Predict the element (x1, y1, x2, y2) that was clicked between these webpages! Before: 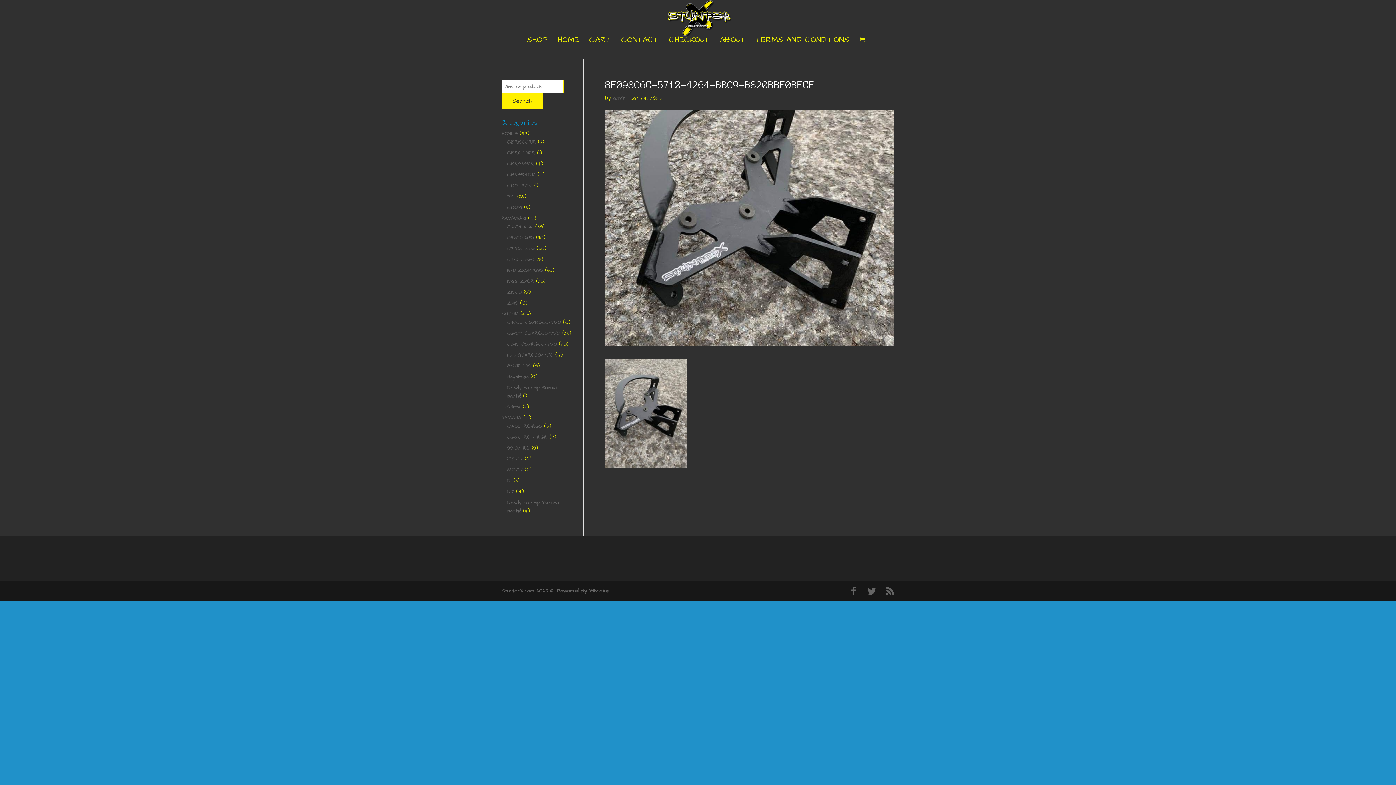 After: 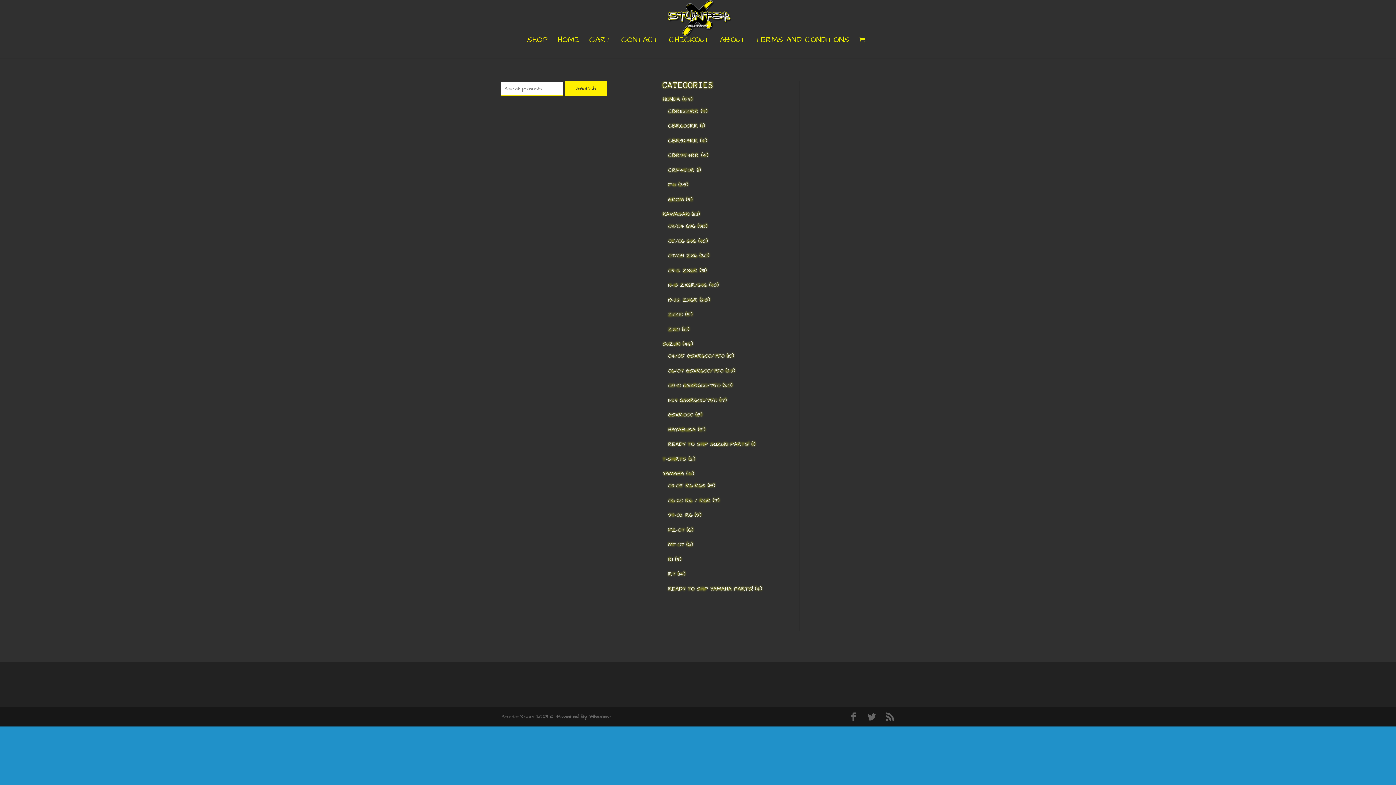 Action: bbox: (527, 37, 547, 58) label: SHOP